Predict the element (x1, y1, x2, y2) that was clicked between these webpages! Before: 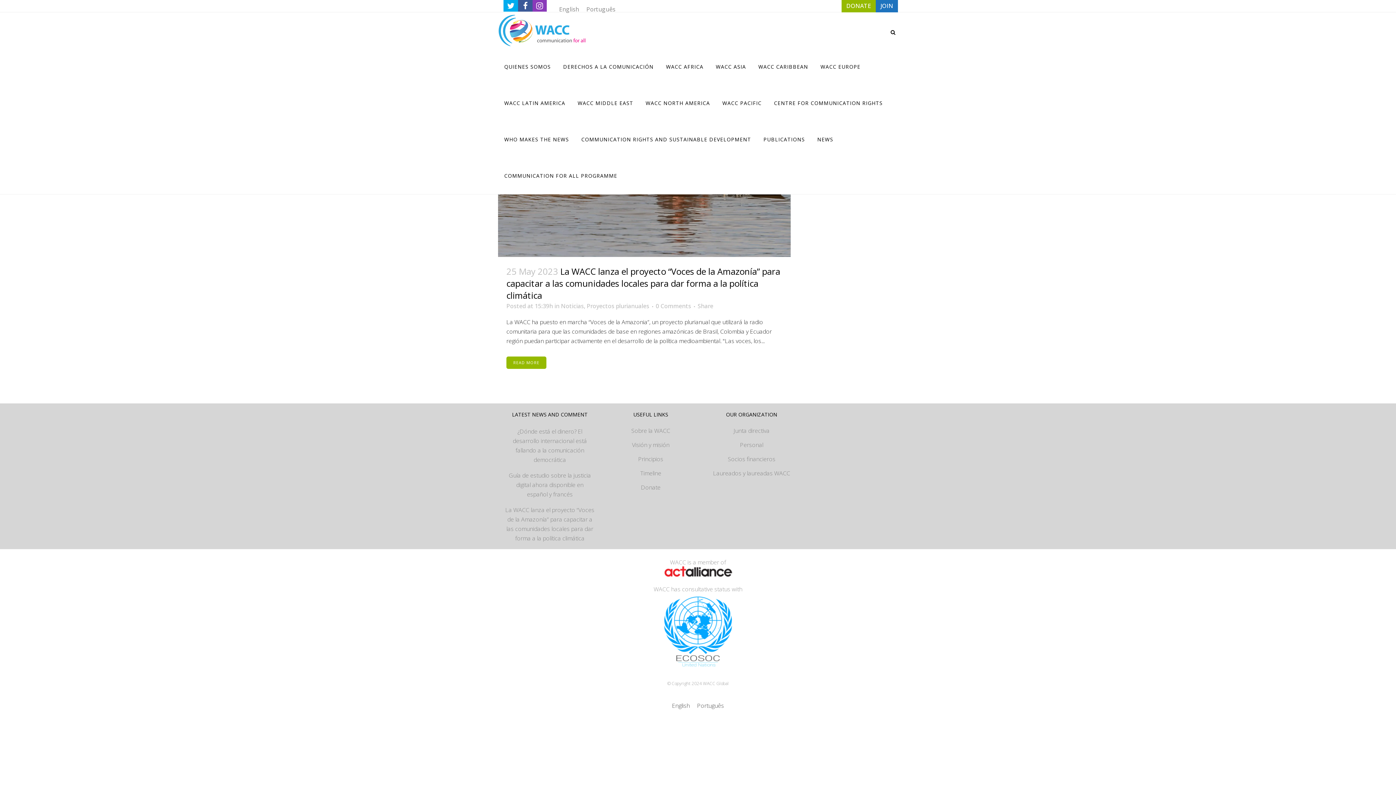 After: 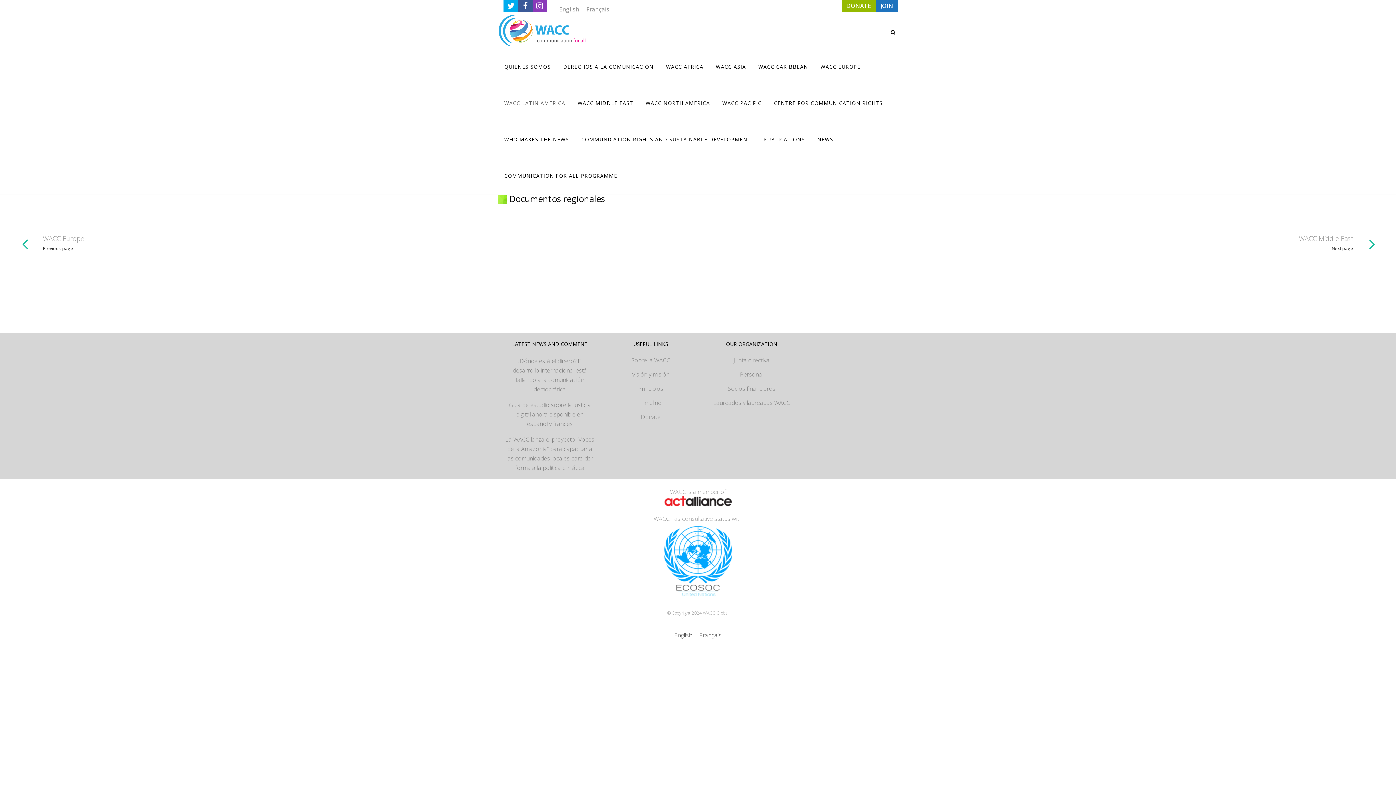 Action: bbox: (498, 85, 571, 121) label: WACC LATIN AMERICA